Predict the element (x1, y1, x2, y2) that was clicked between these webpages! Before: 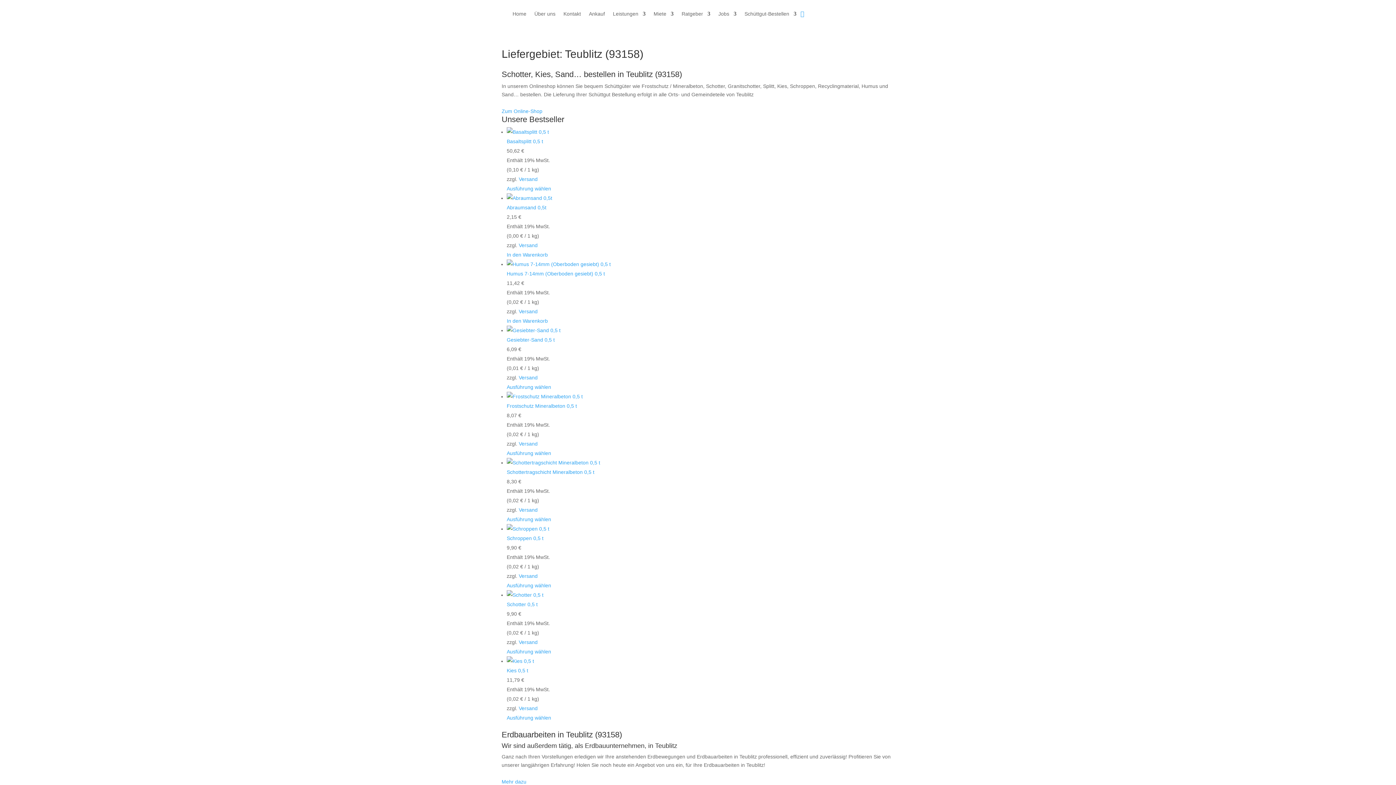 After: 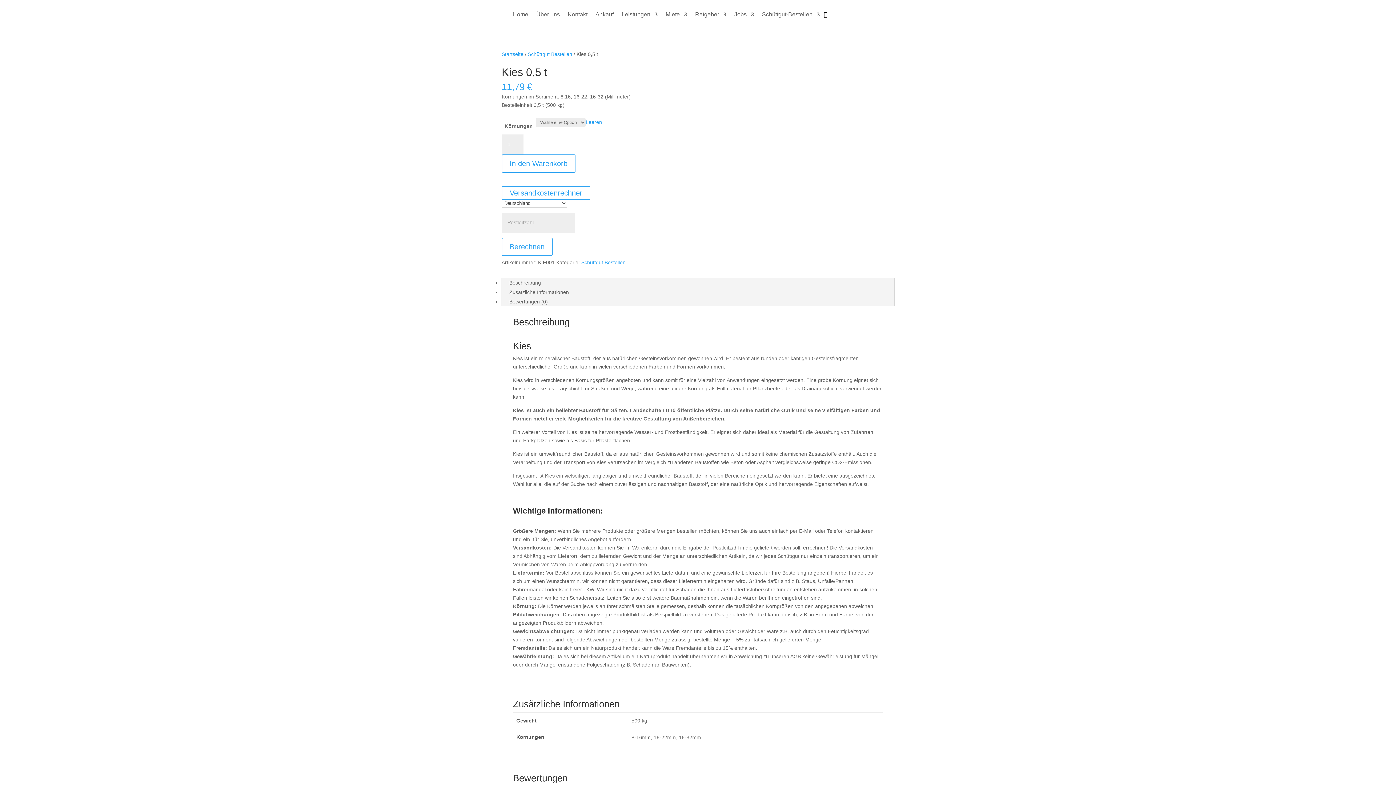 Action: bbox: (506, 656, 610, 675) label: Kies 0,5 t